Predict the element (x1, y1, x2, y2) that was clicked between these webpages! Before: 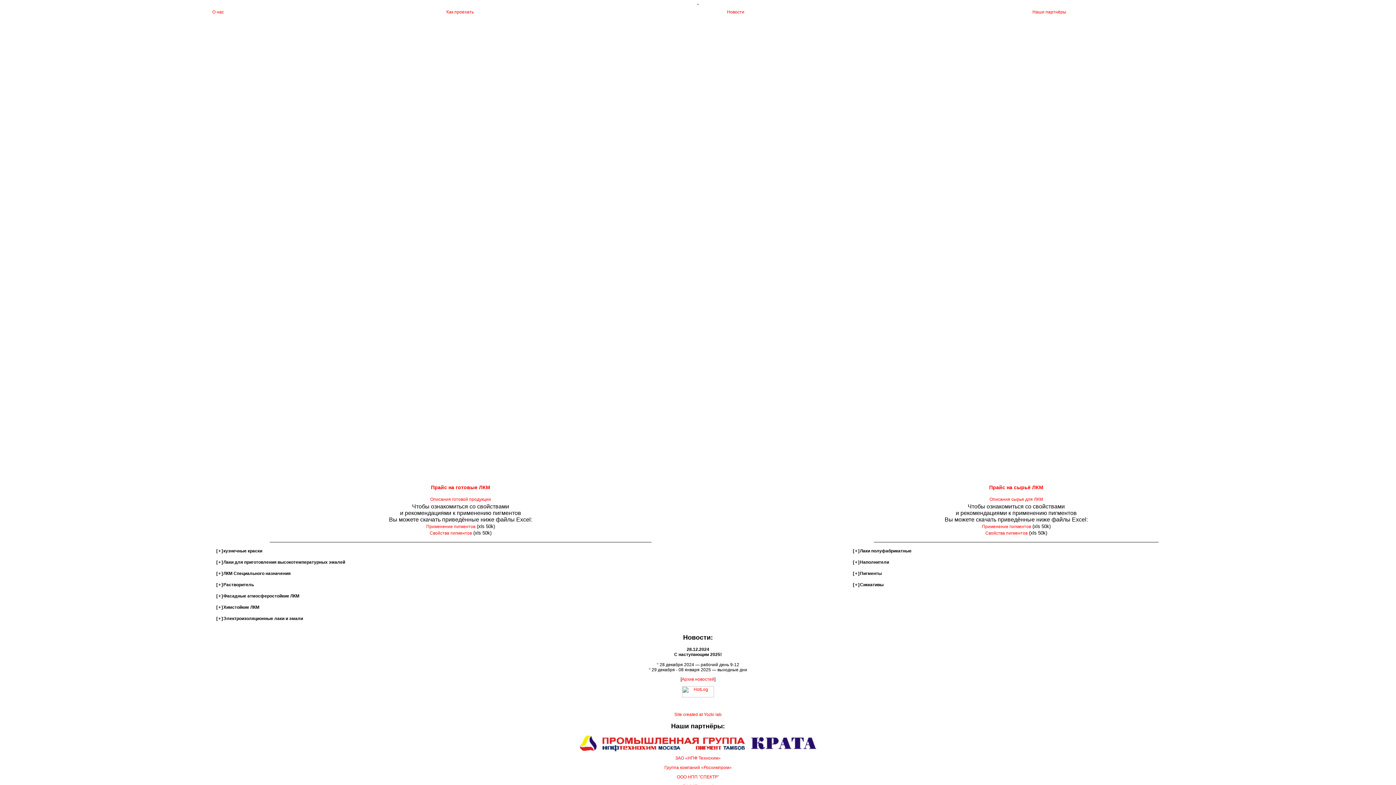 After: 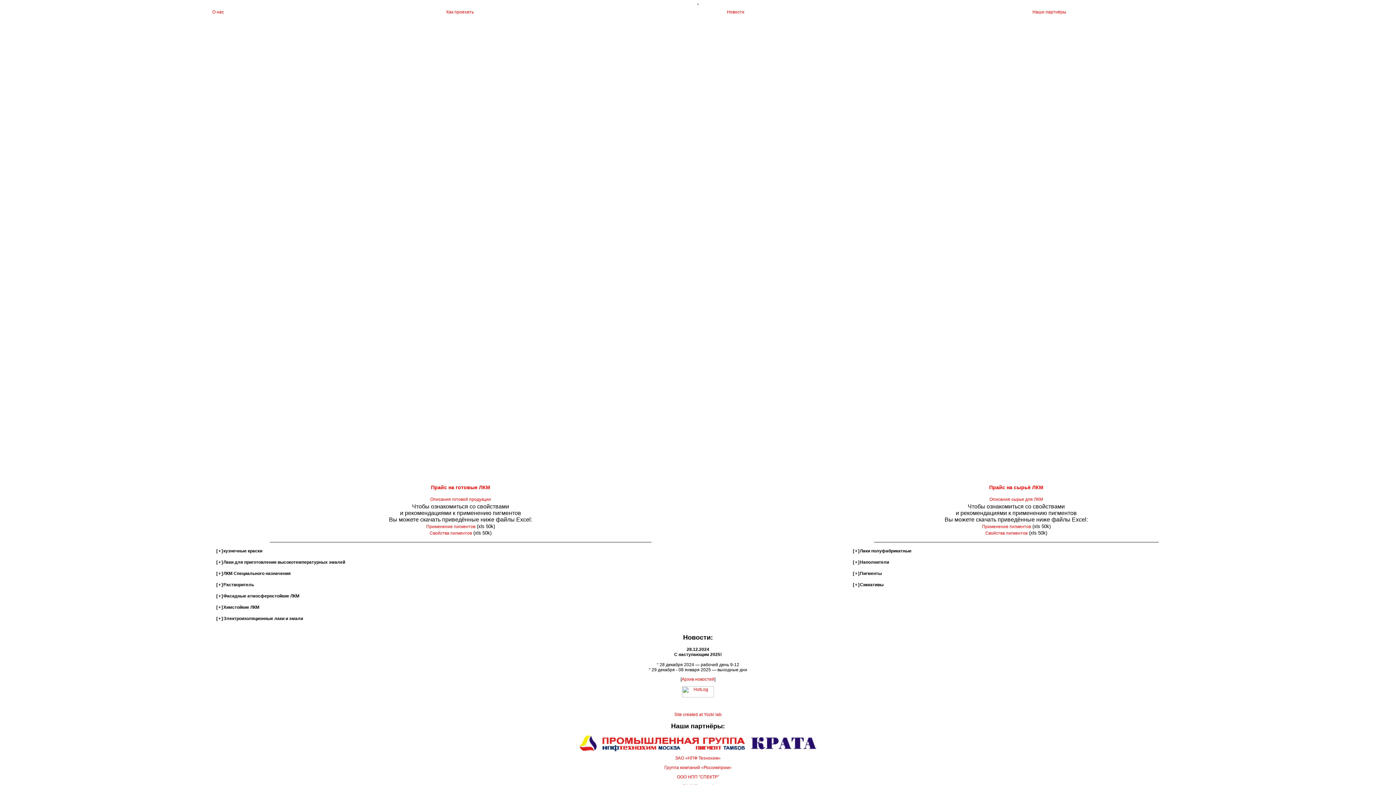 Action: label: ООО НПП "СПЕКТР" bbox: (677, 774, 719, 780)